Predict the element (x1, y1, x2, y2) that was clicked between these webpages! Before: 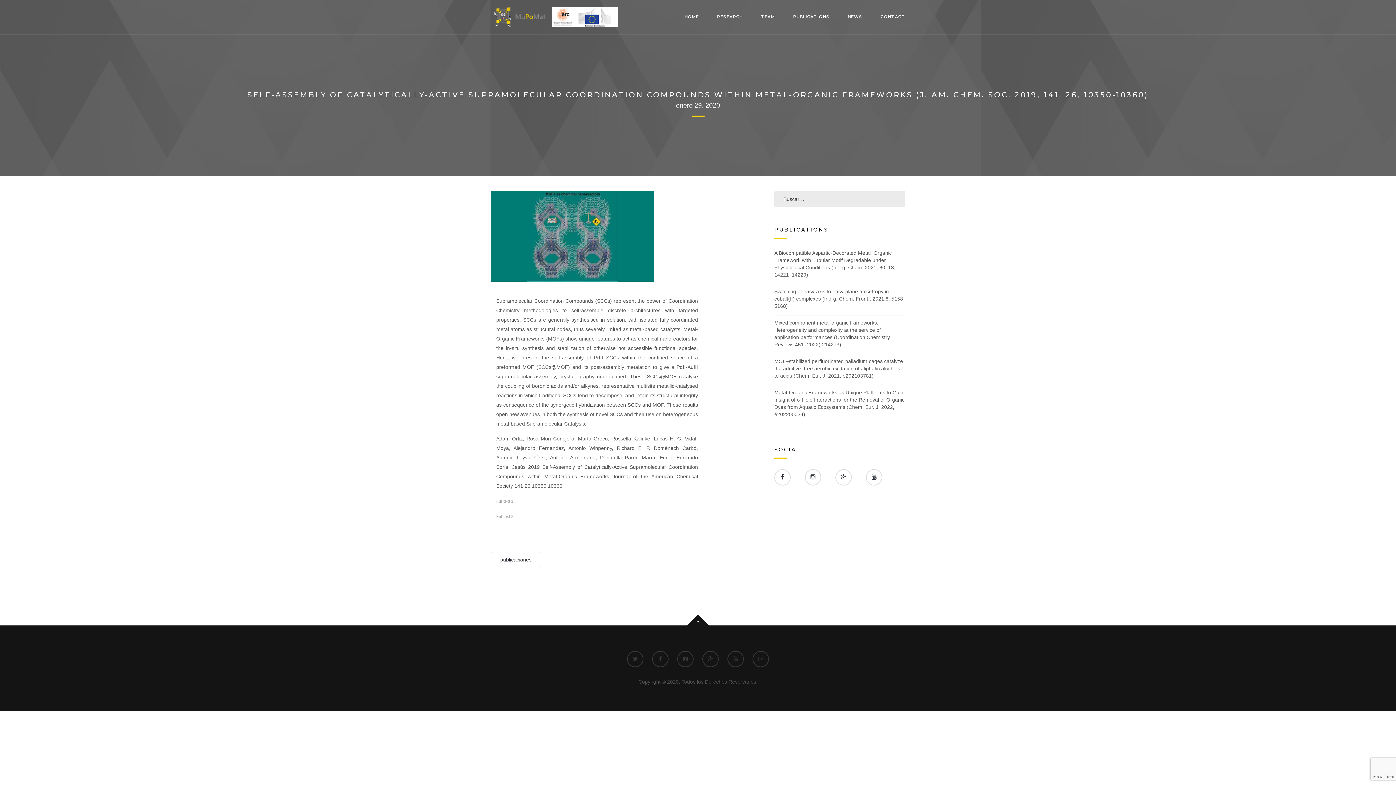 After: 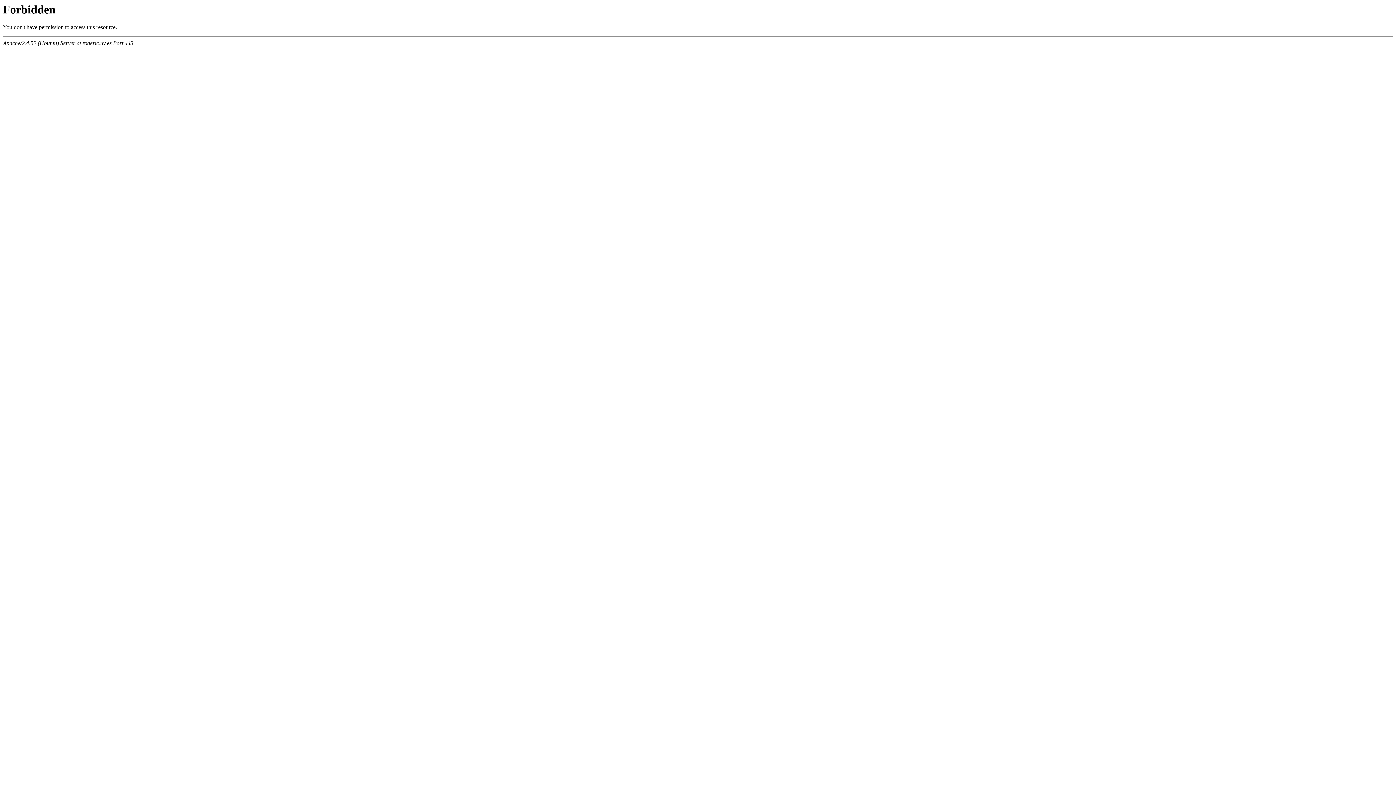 Action: label: Full text 2 bbox: (496, 514, 513, 518)